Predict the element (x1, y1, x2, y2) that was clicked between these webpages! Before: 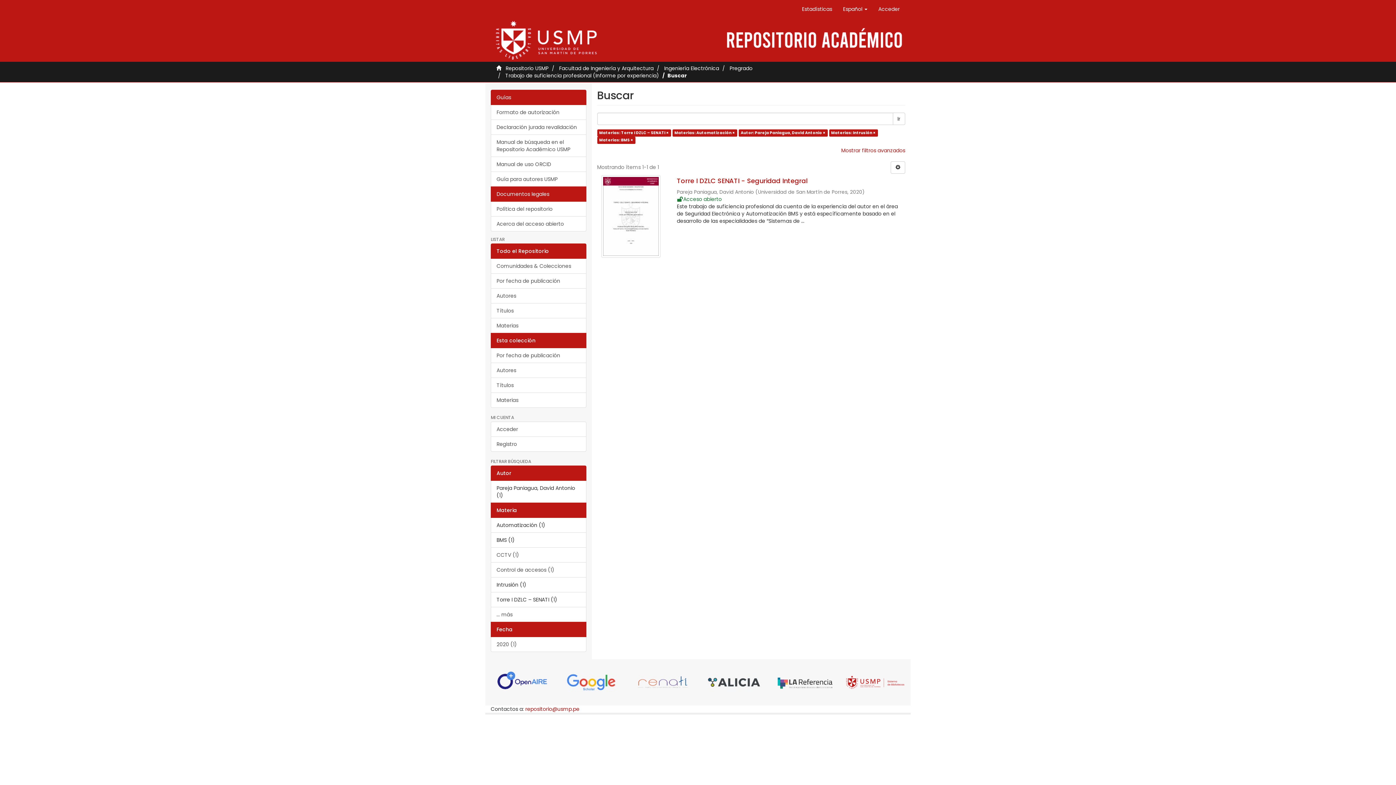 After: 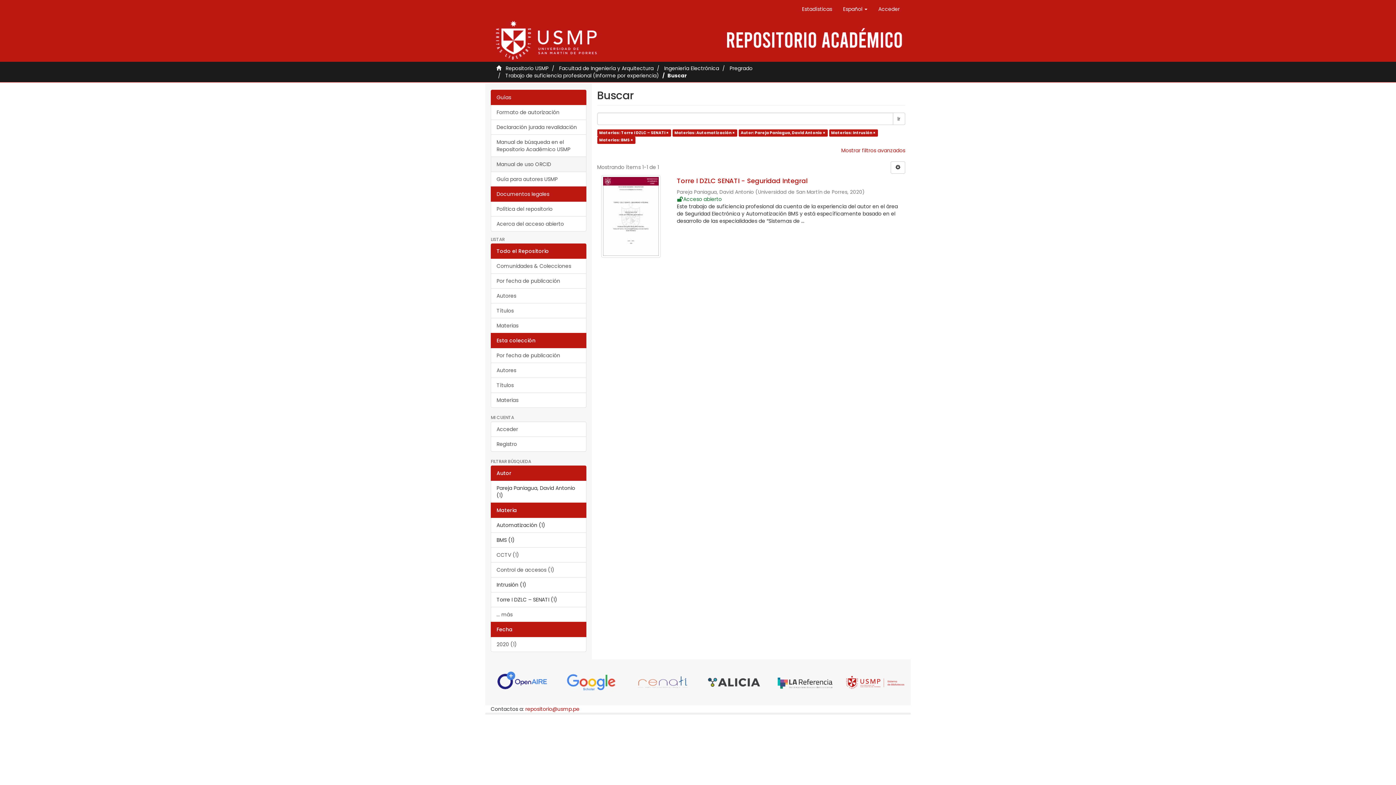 Action: bbox: (490, 156, 586, 172) label: Manual de uso ORCID